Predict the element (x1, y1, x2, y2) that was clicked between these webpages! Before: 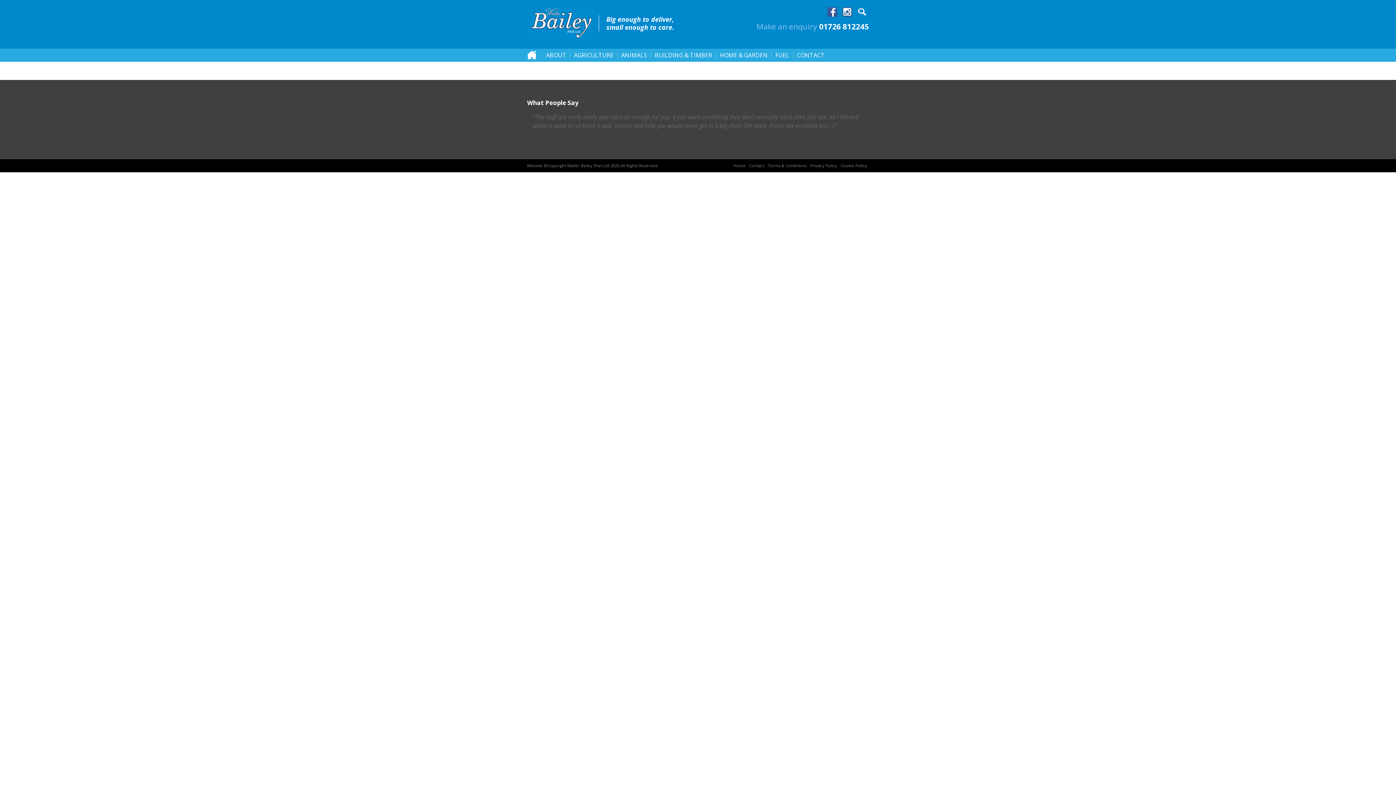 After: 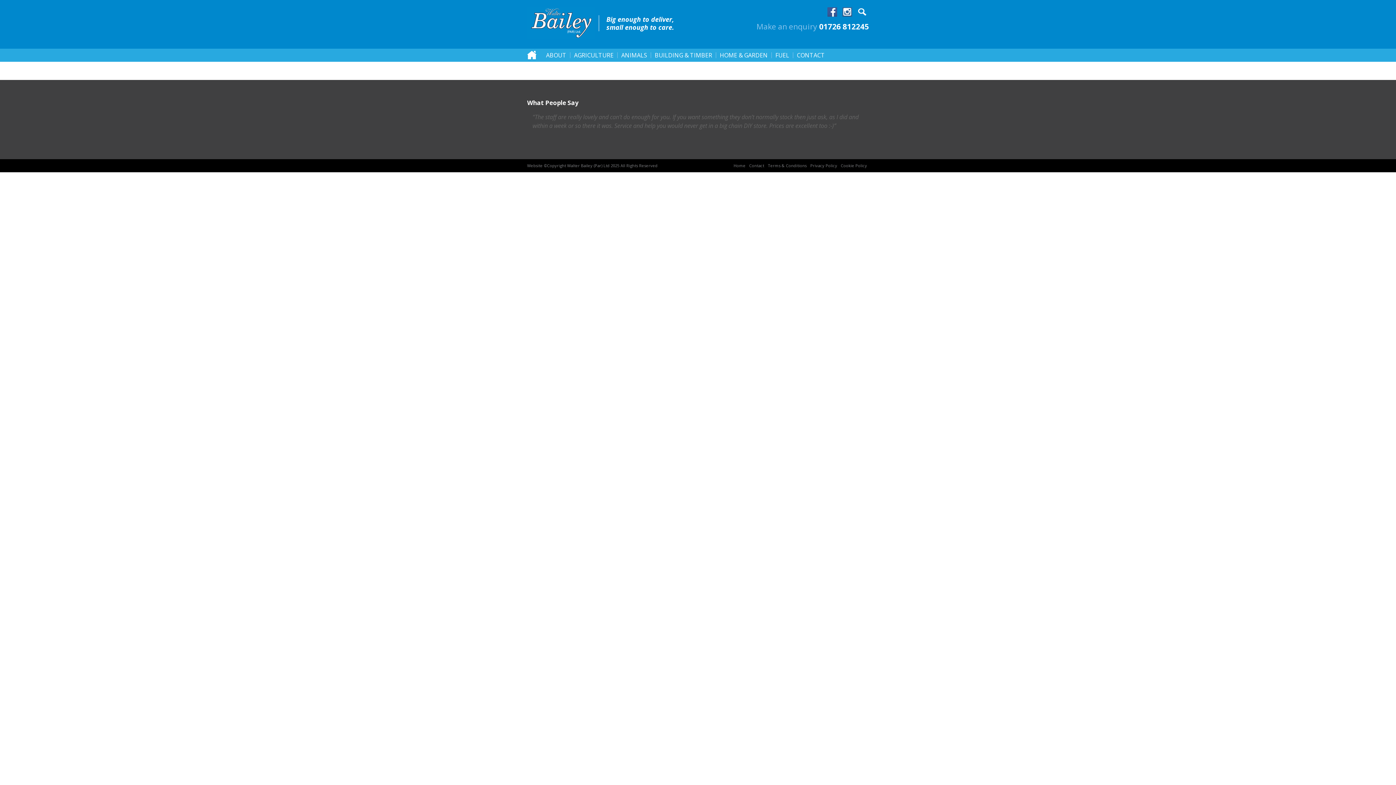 Action: bbox: (840, 7, 854, 16)